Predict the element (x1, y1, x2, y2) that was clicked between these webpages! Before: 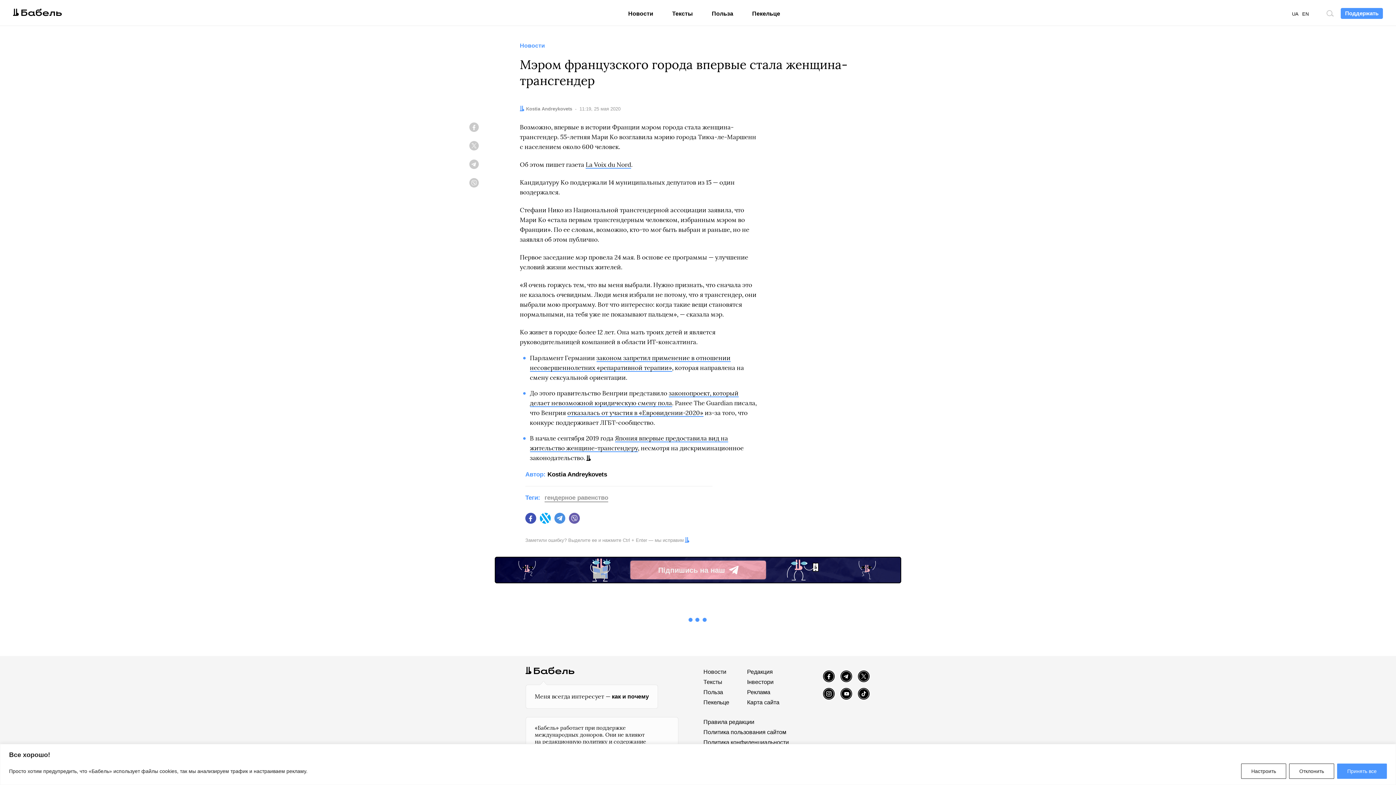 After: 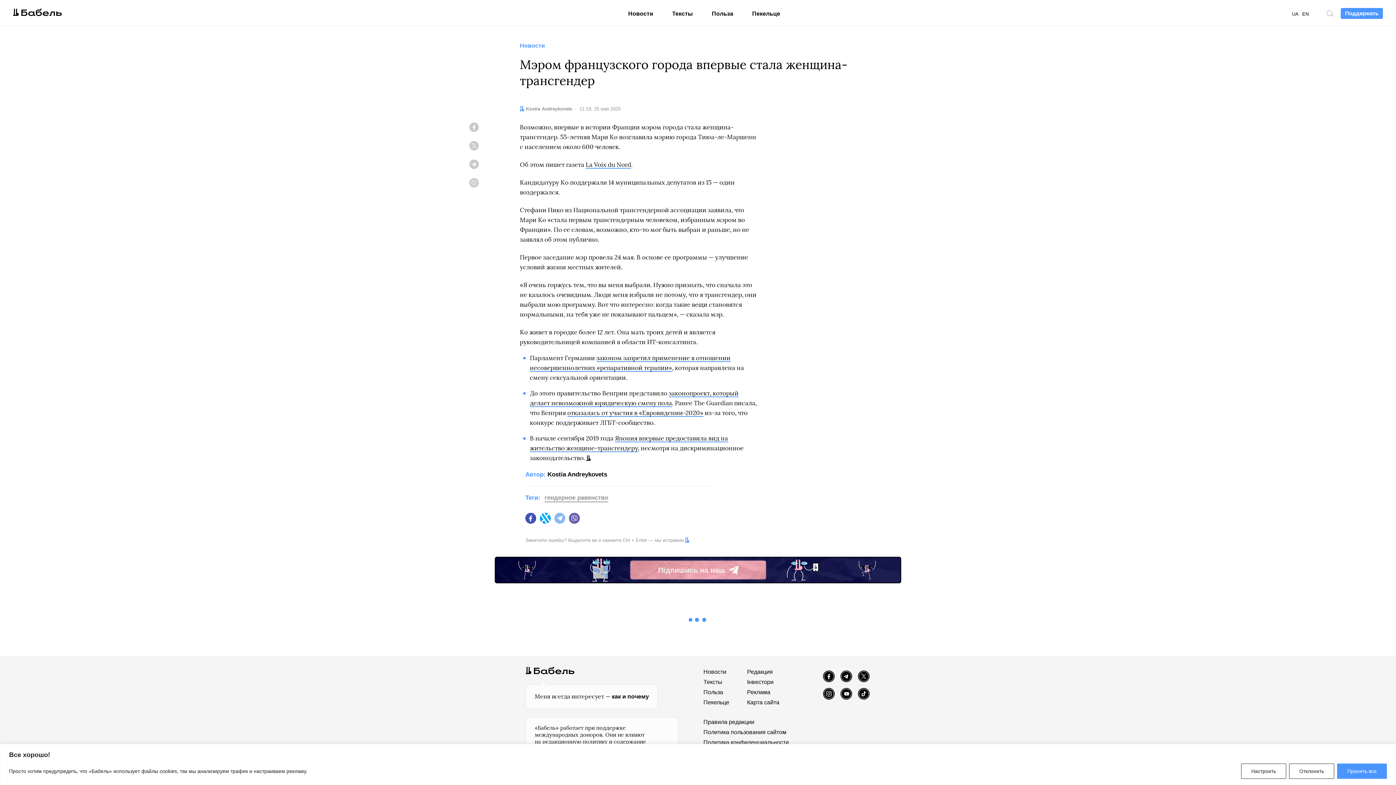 Action: label: Telegram bbox: (552, 511, 567, 525)